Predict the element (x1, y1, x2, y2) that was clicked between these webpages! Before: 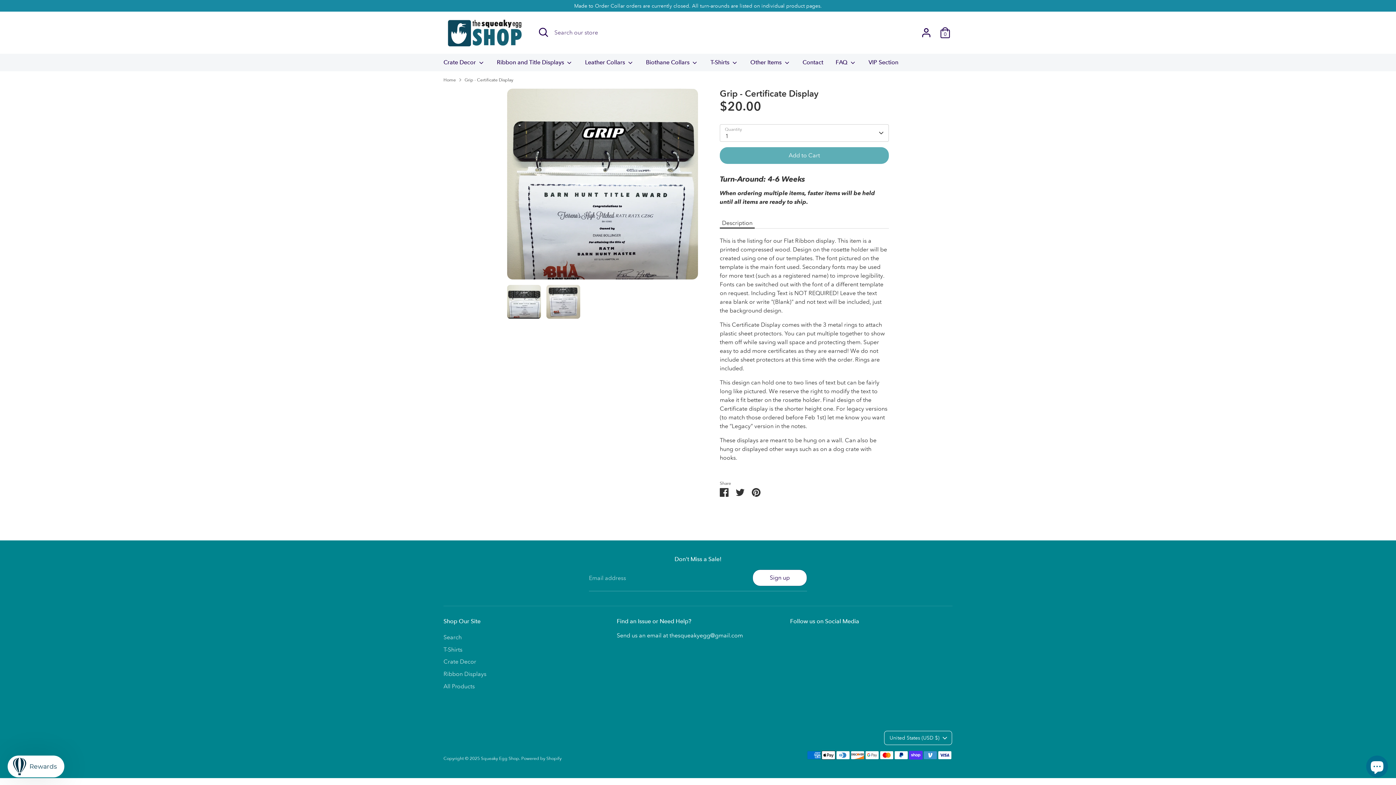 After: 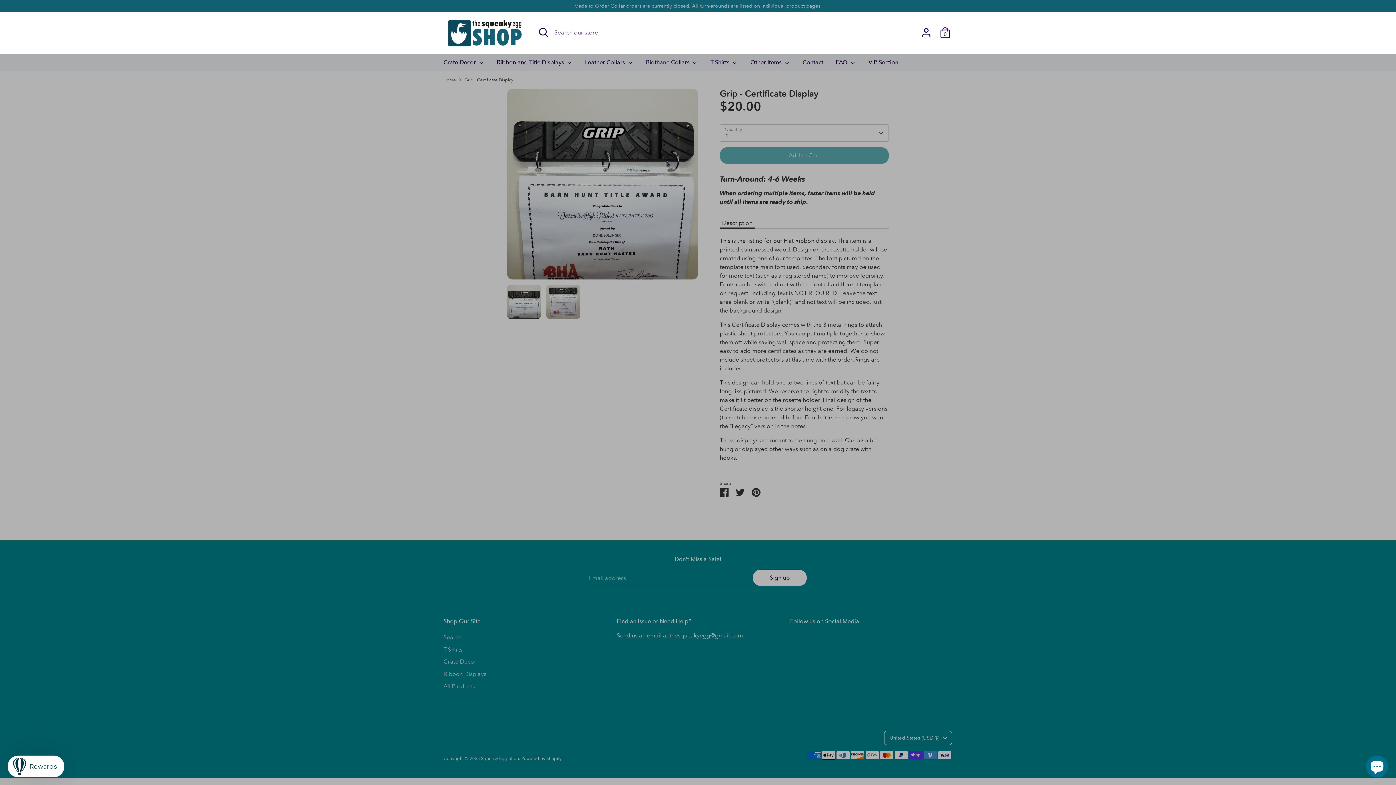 Action: label: Open Search bbox: (536, 25, 550, 39)